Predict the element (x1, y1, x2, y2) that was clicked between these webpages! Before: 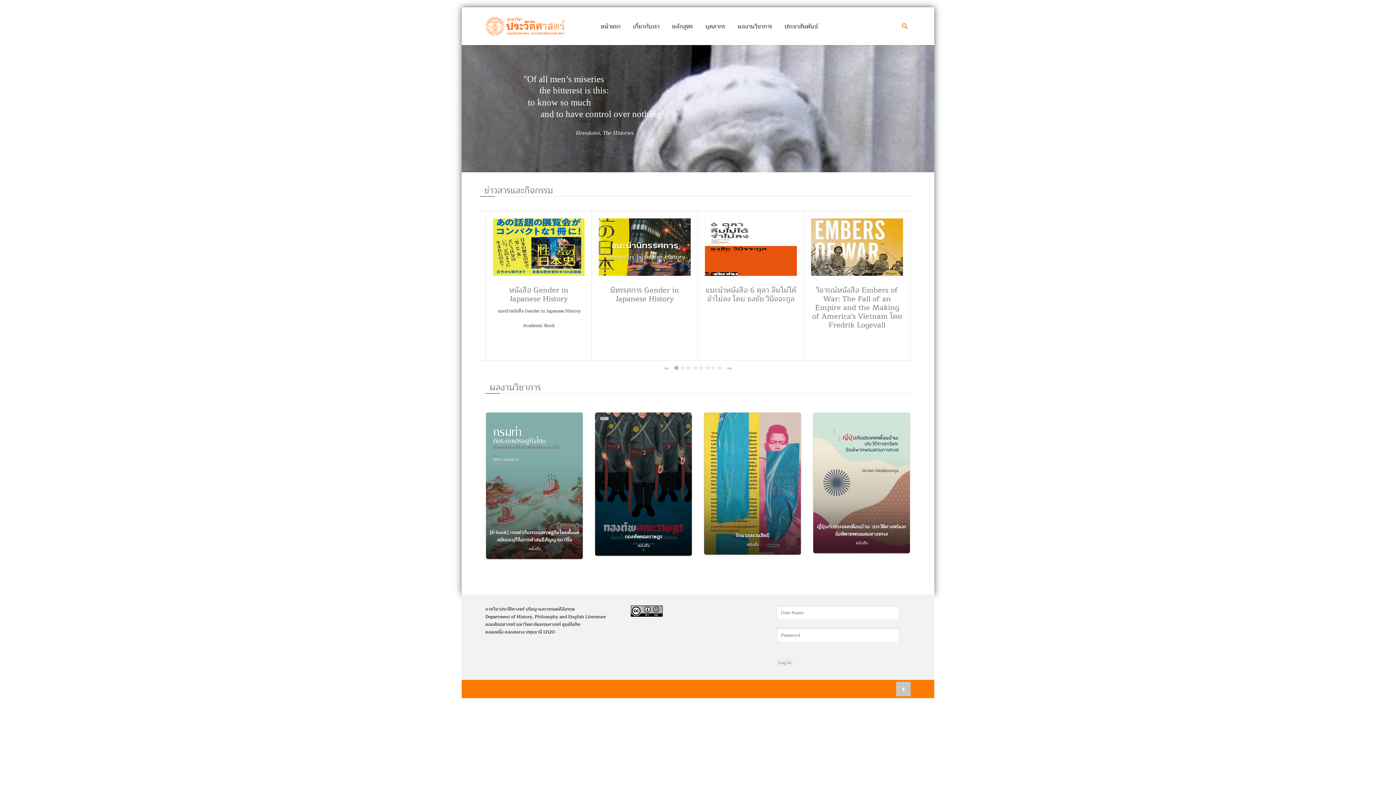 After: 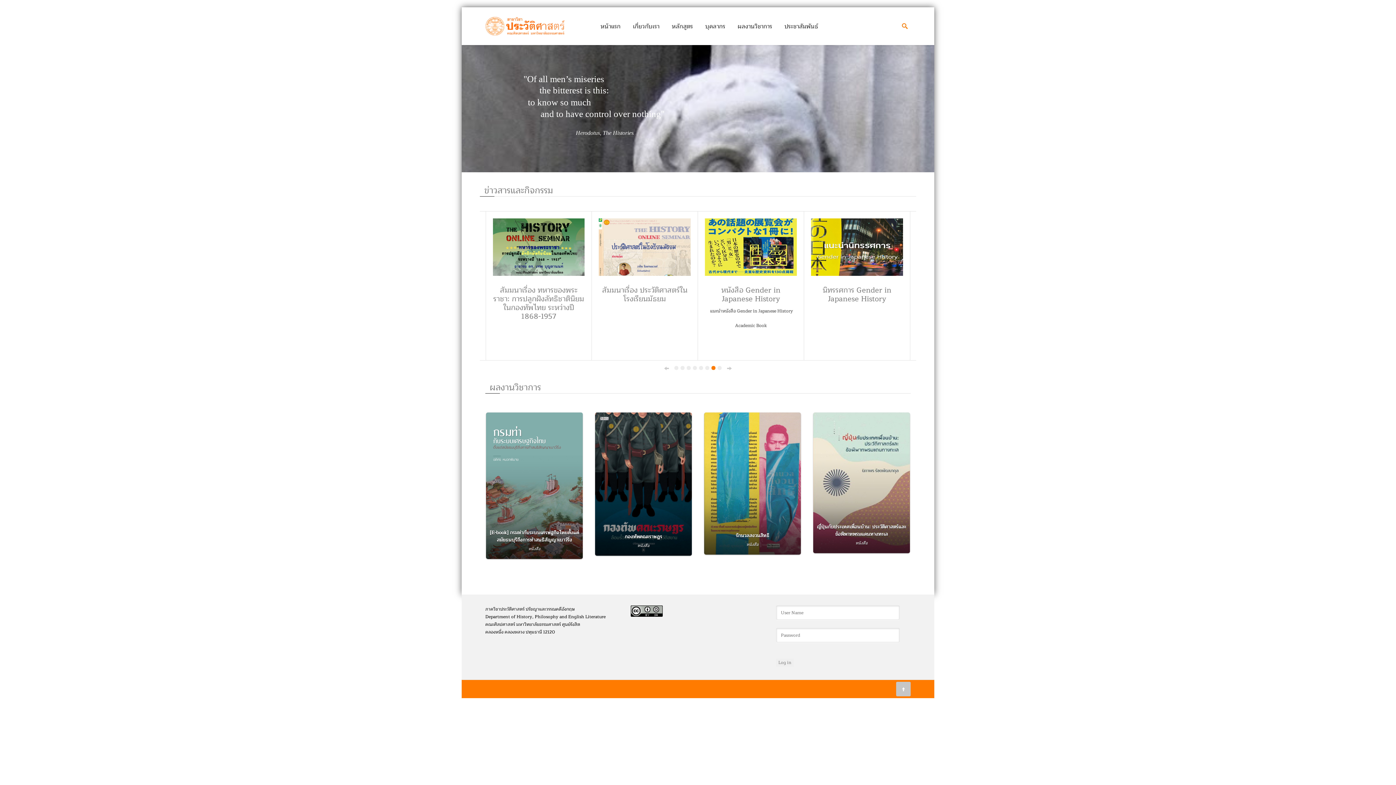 Action: bbox: (711, 366, 715, 370)